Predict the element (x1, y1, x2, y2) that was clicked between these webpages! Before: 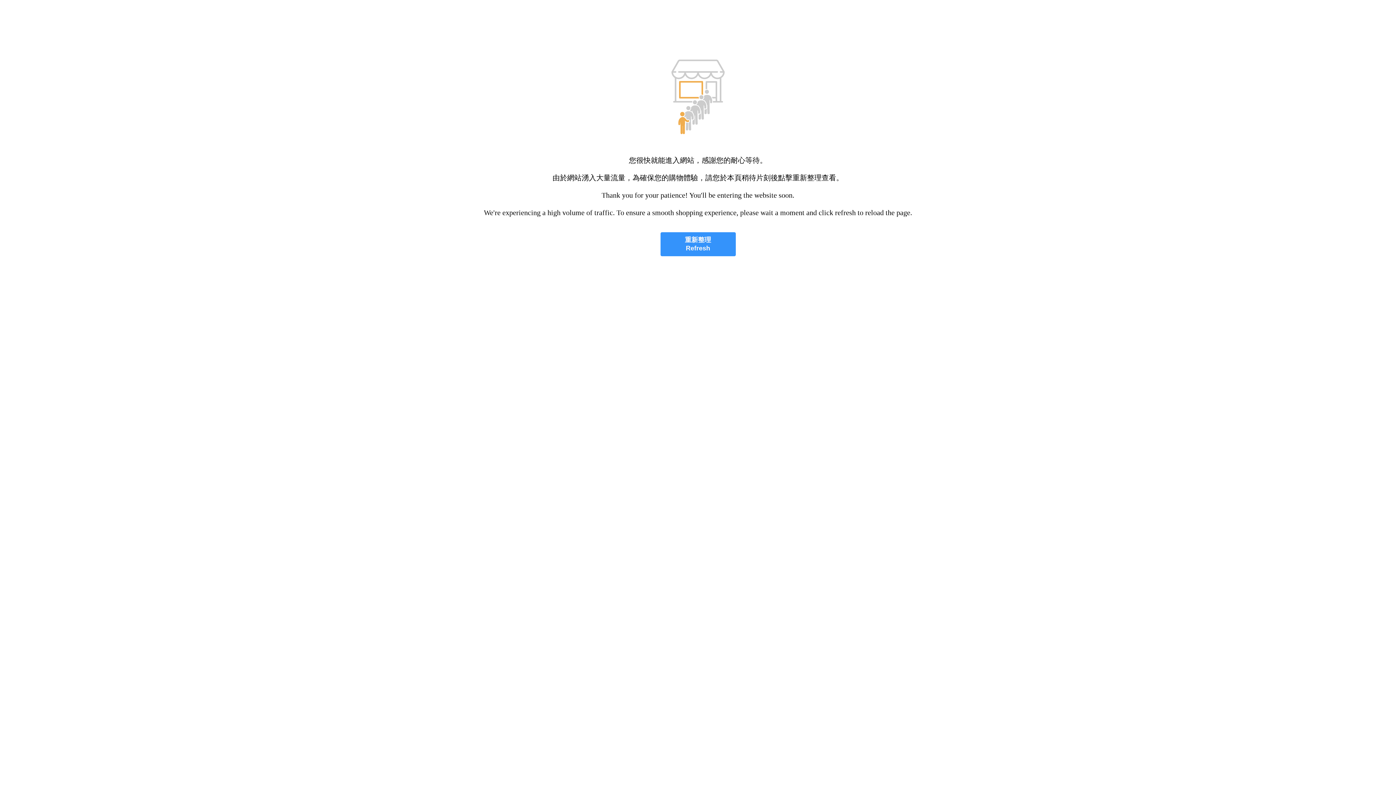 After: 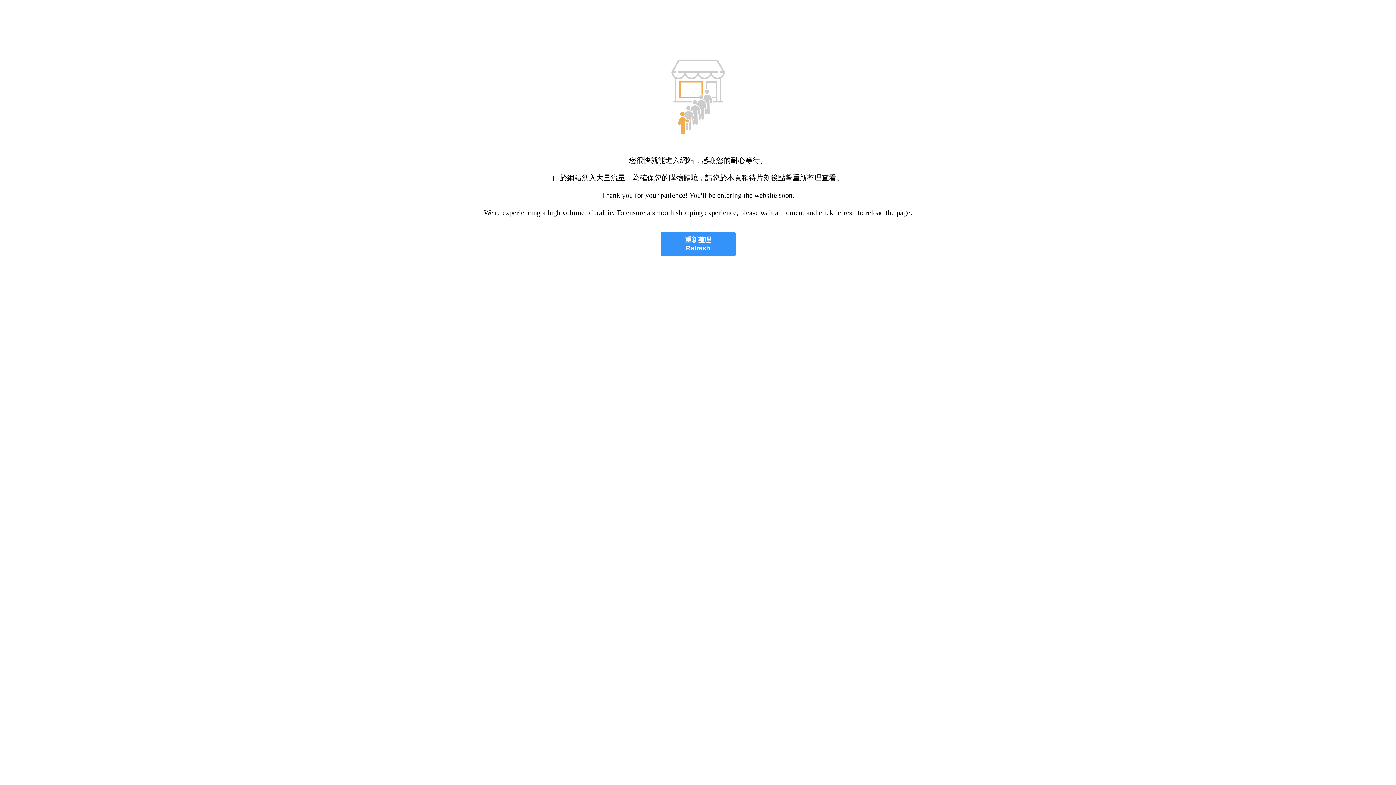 Action: label: 重新整理
Refresh bbox: (660, 232, 735, 256)